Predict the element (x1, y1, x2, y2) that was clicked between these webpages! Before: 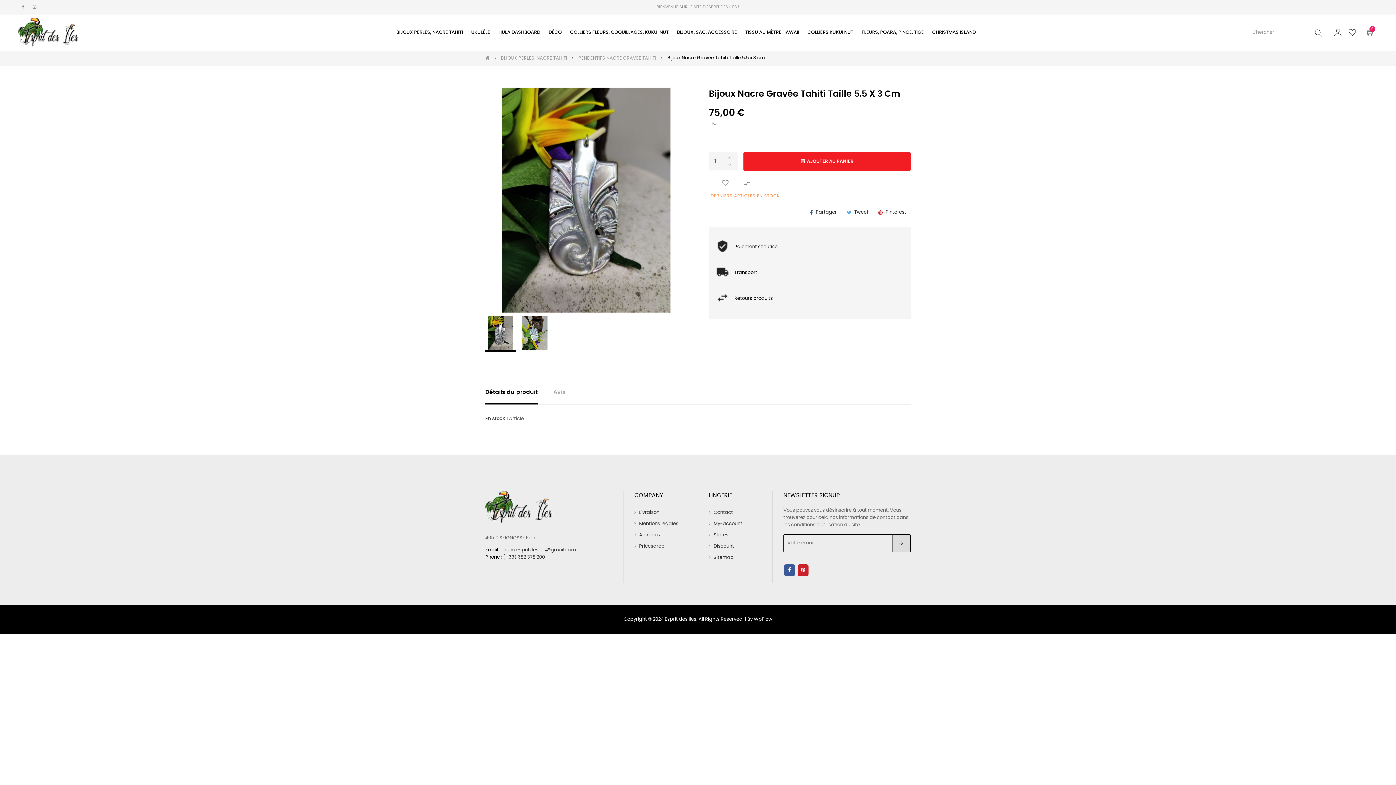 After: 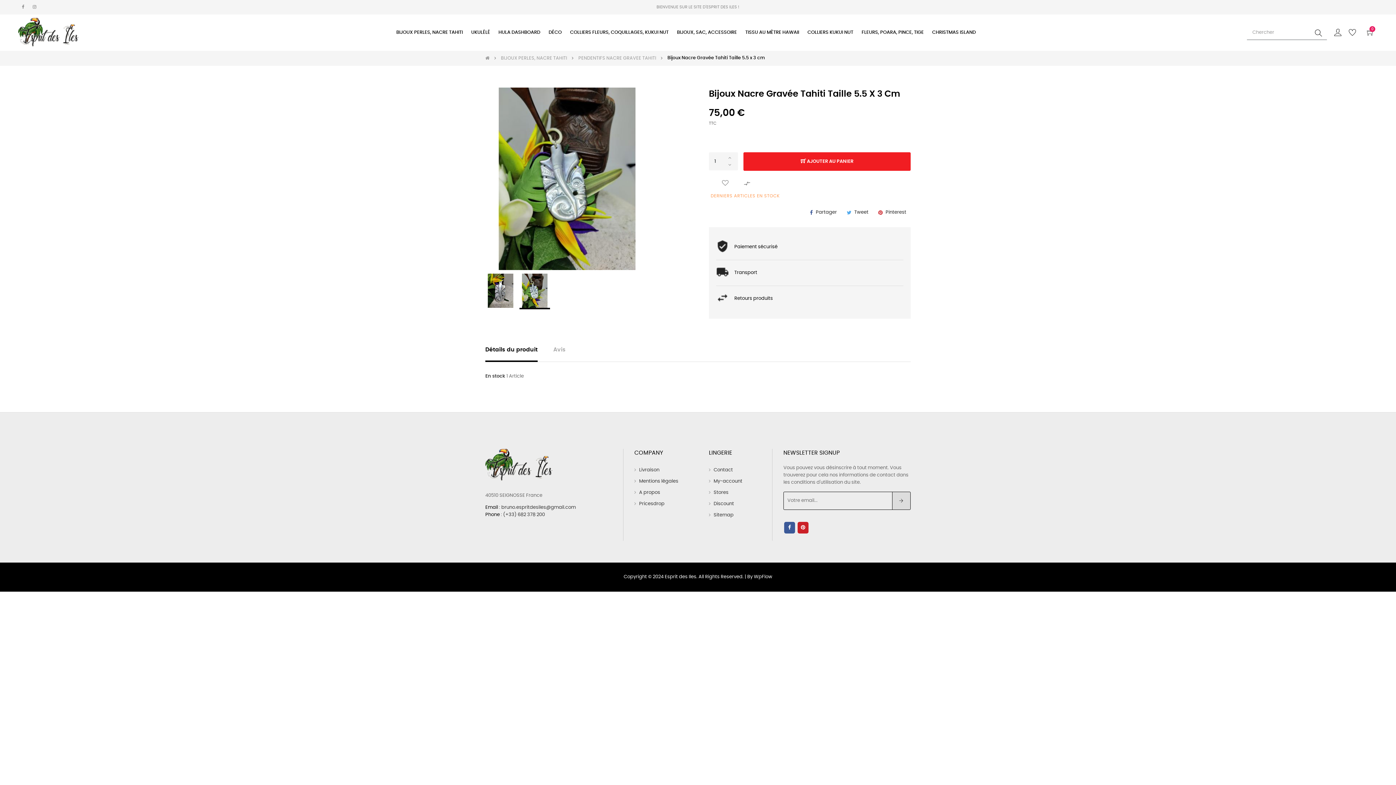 Action: bbox: (519, 331, 550, 335)